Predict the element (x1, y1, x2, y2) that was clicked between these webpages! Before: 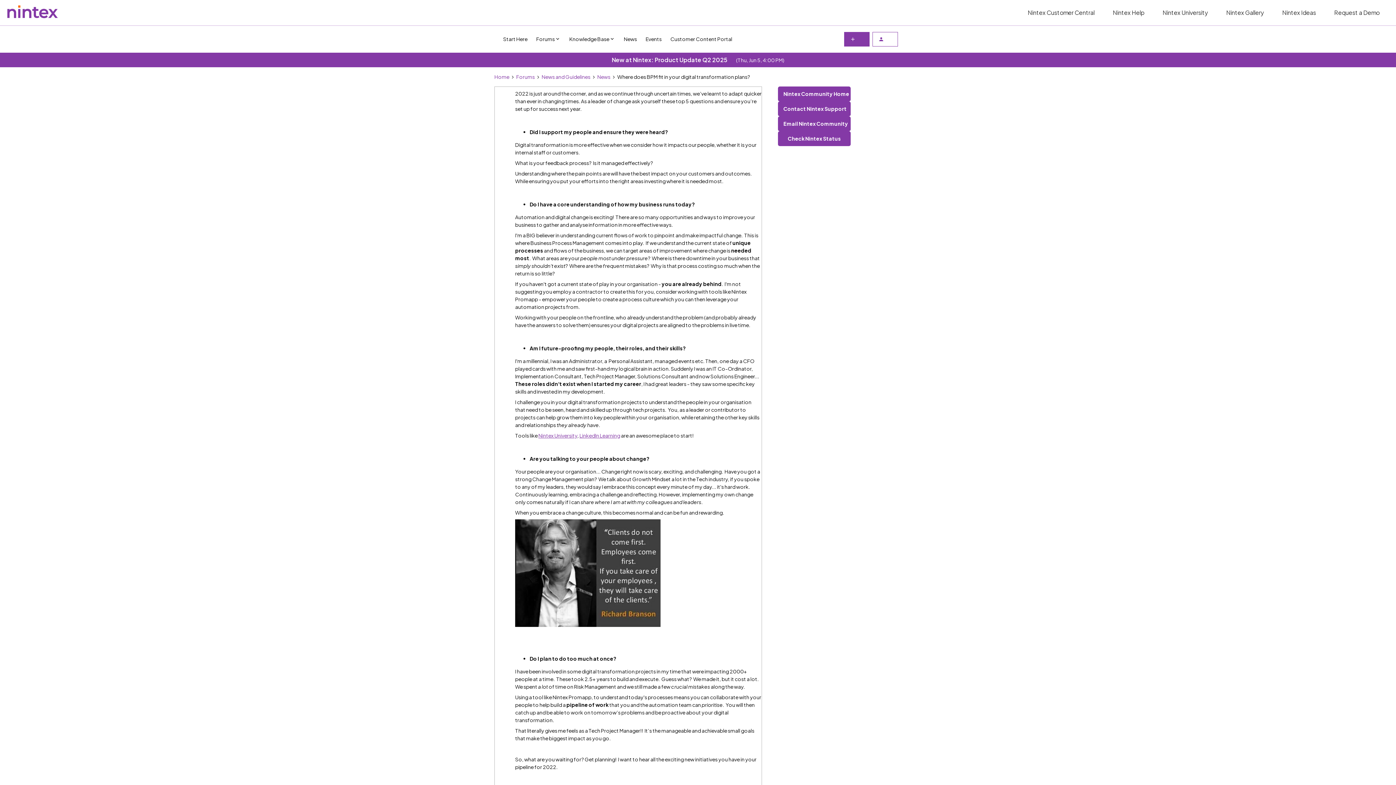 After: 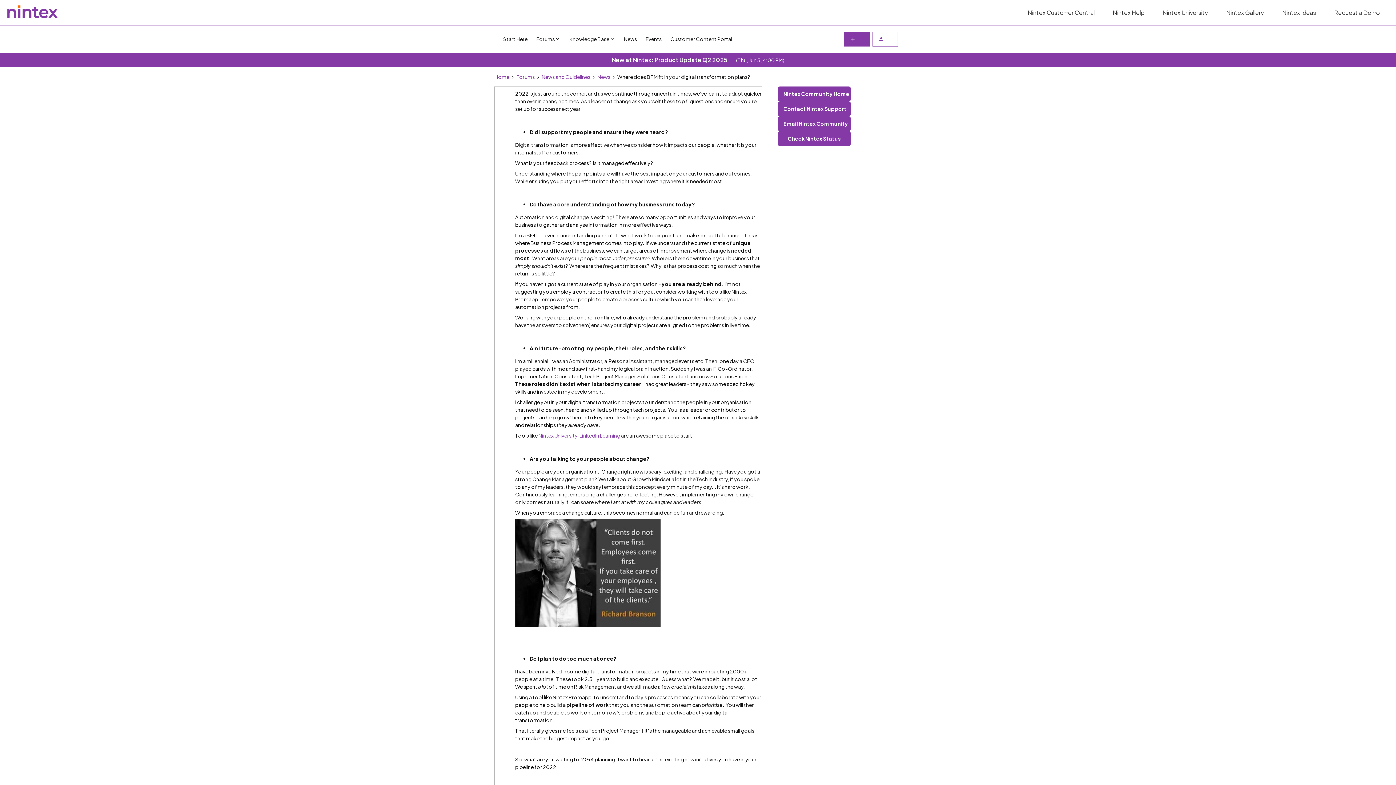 Action: bbox: (503, 35, 527, 42) label: Start Here